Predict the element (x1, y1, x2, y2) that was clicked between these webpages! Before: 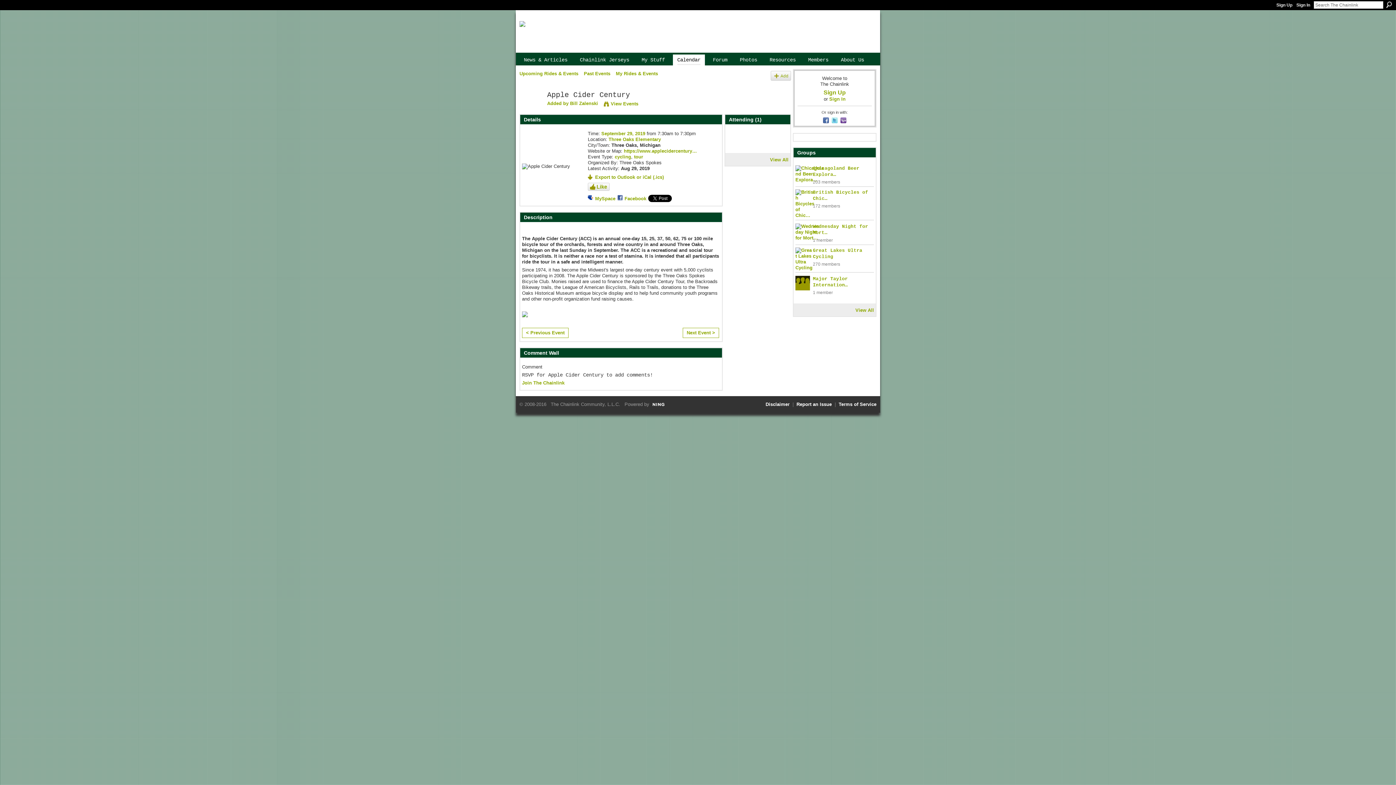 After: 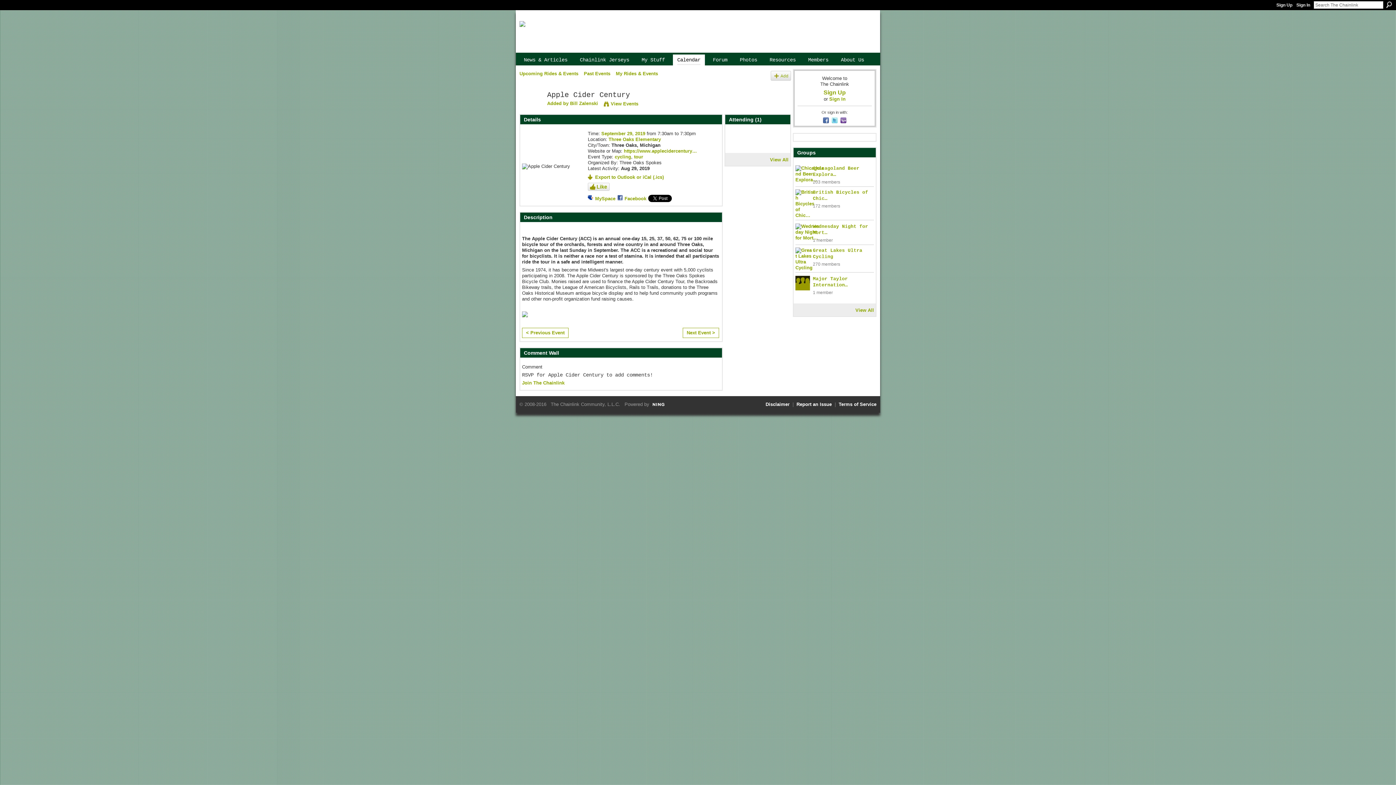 Action: bbox: (831, 119, 840, 125) label:  